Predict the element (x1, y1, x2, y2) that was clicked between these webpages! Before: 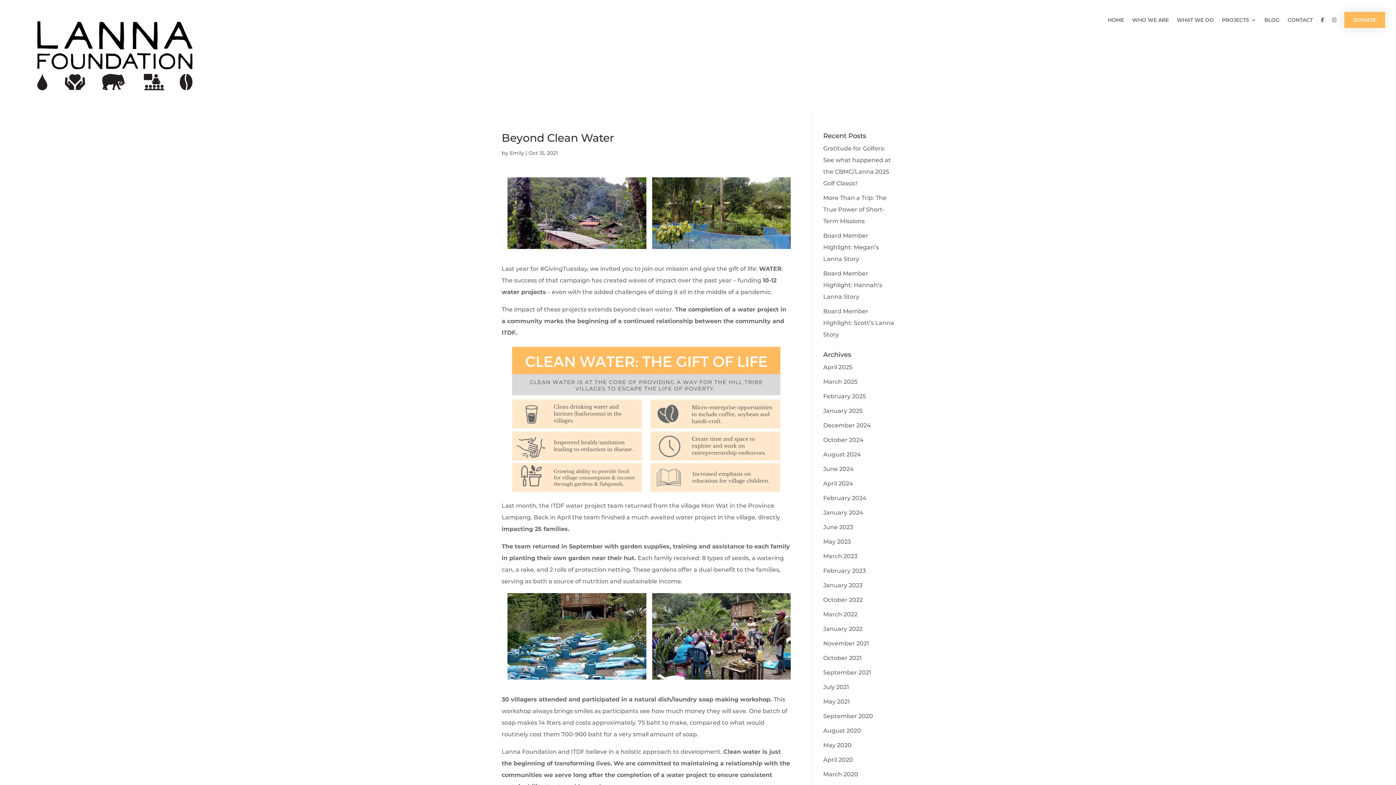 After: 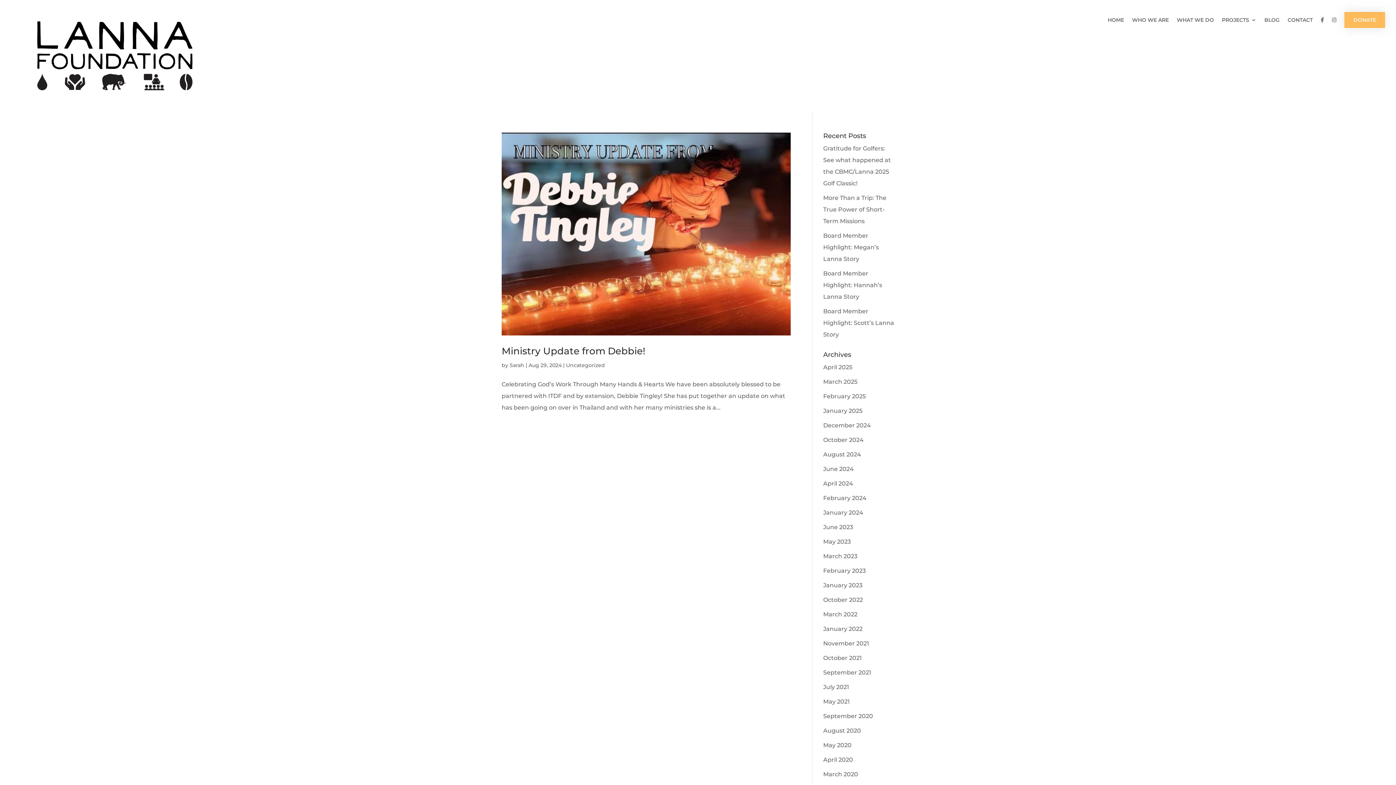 Action: label: August 2024 bbox: (823, 451, 861, 458)